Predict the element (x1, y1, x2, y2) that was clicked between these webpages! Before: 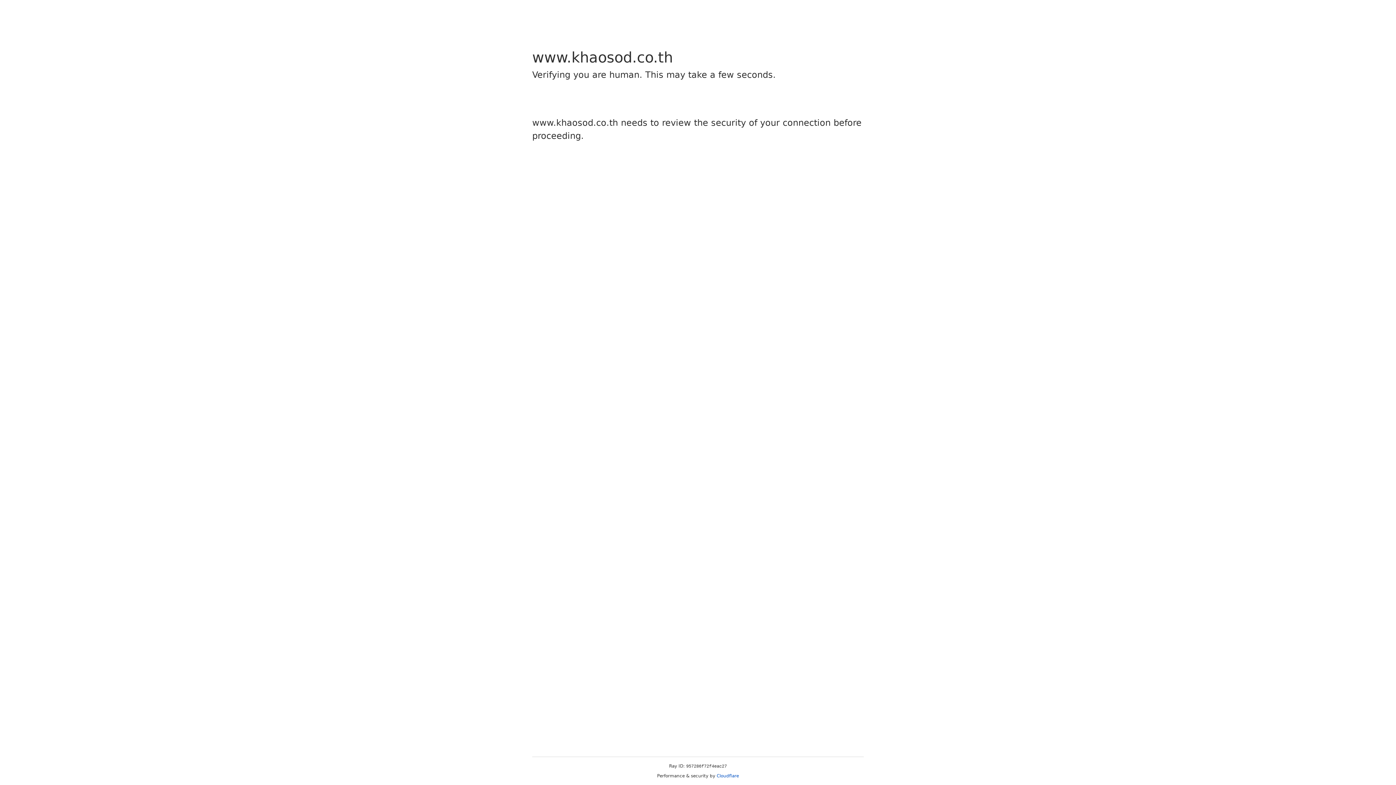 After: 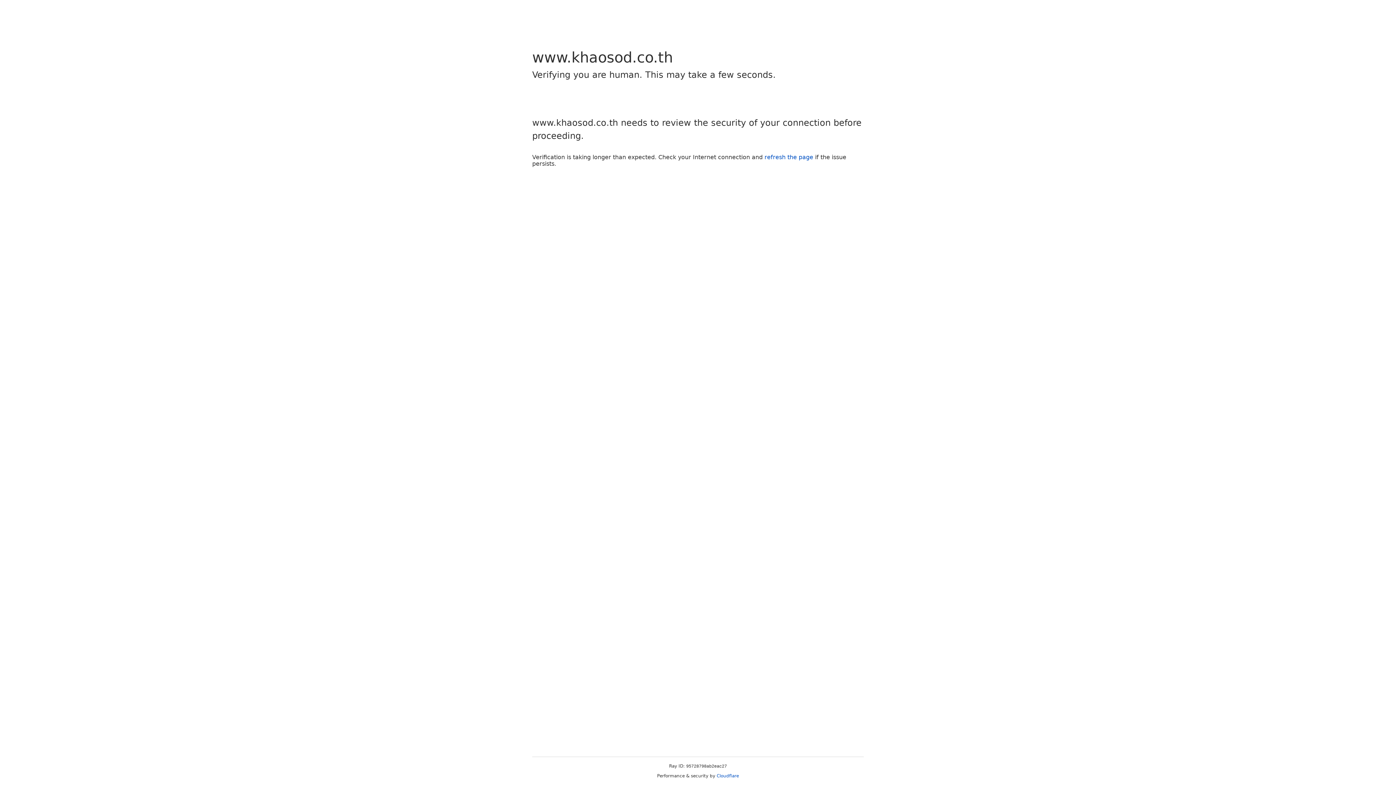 Action: label: Cloudflare bbox: (716, 773, 739, 778)